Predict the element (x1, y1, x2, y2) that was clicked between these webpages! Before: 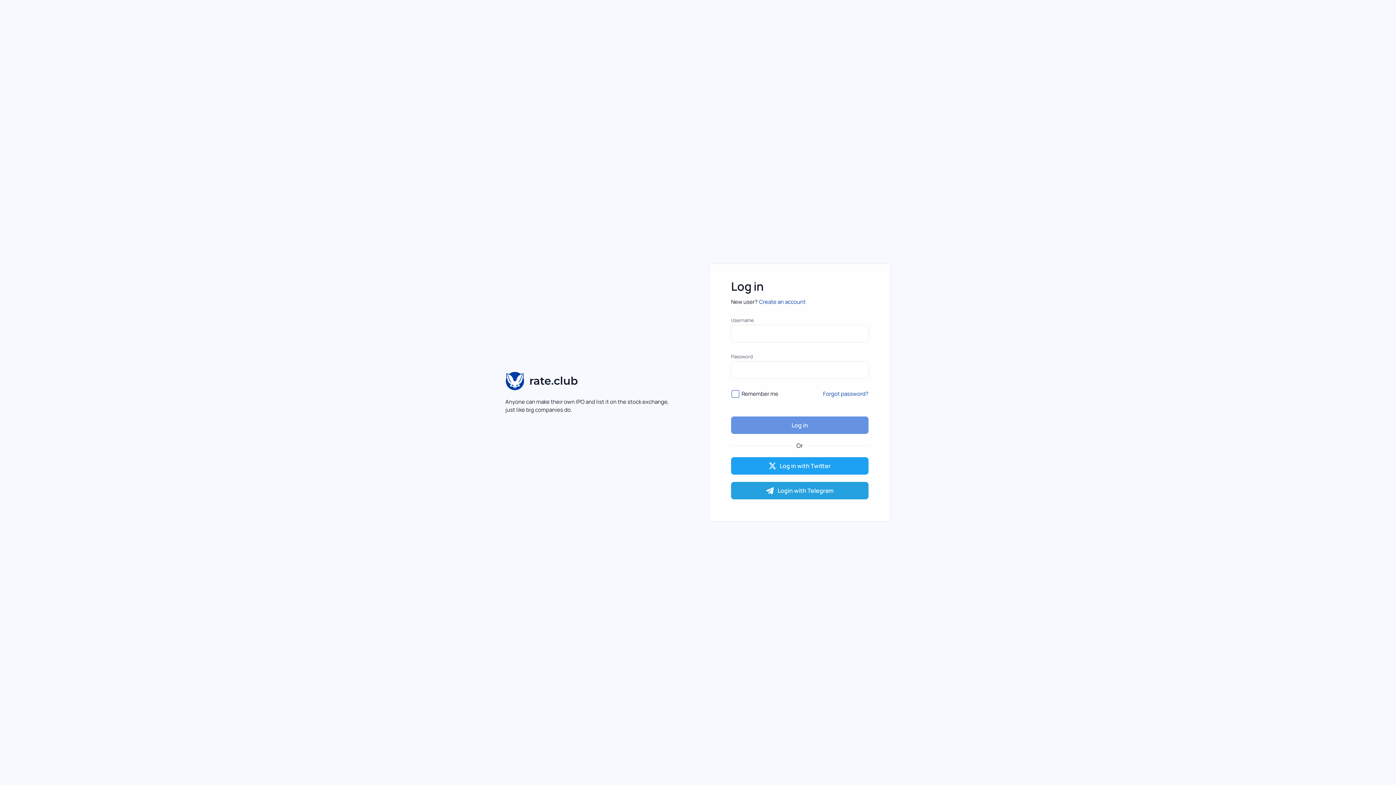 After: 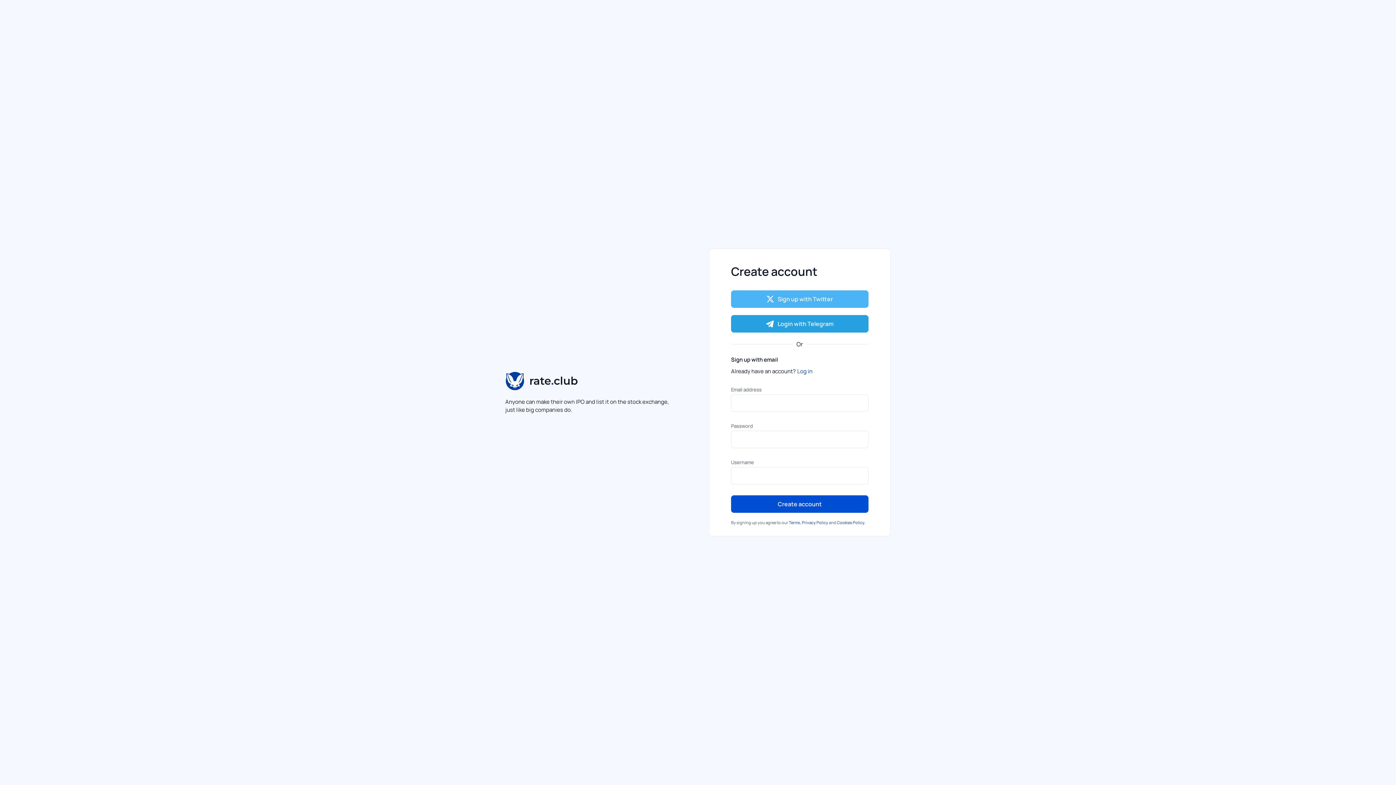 Action: bbox: (759, 298, 805, 305) label: Create account